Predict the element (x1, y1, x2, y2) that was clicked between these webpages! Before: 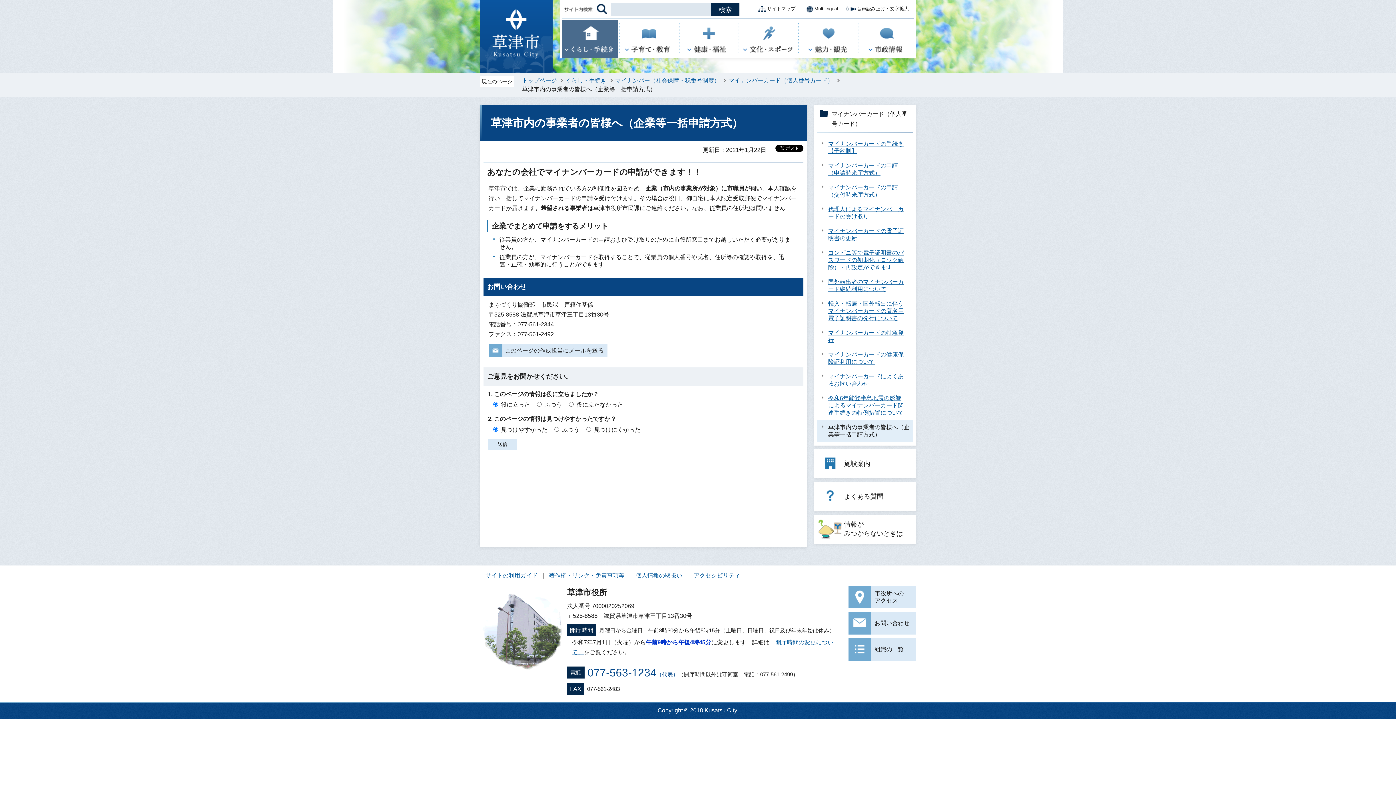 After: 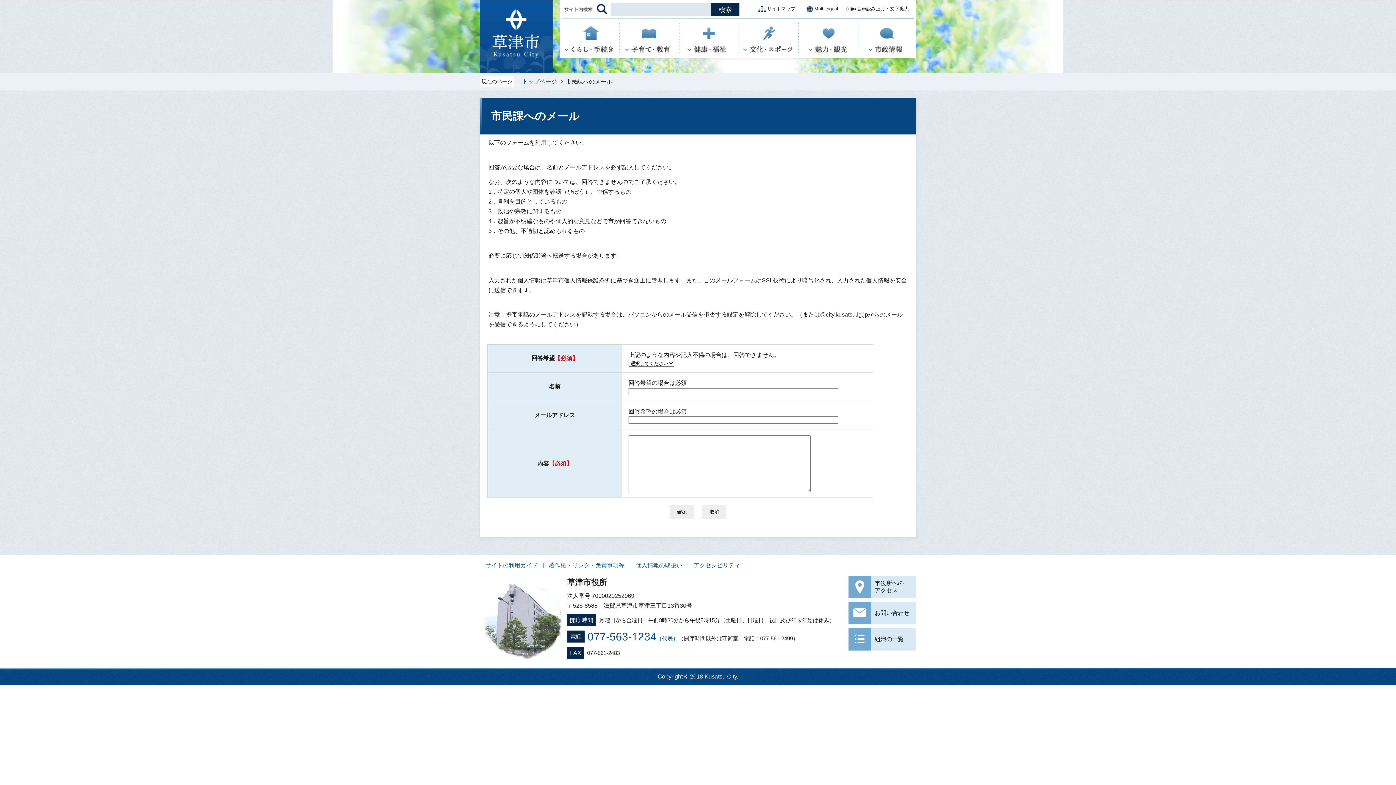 Action: label: このページの作成担当にメールを送る bbox: (488, 344, 607, 357)